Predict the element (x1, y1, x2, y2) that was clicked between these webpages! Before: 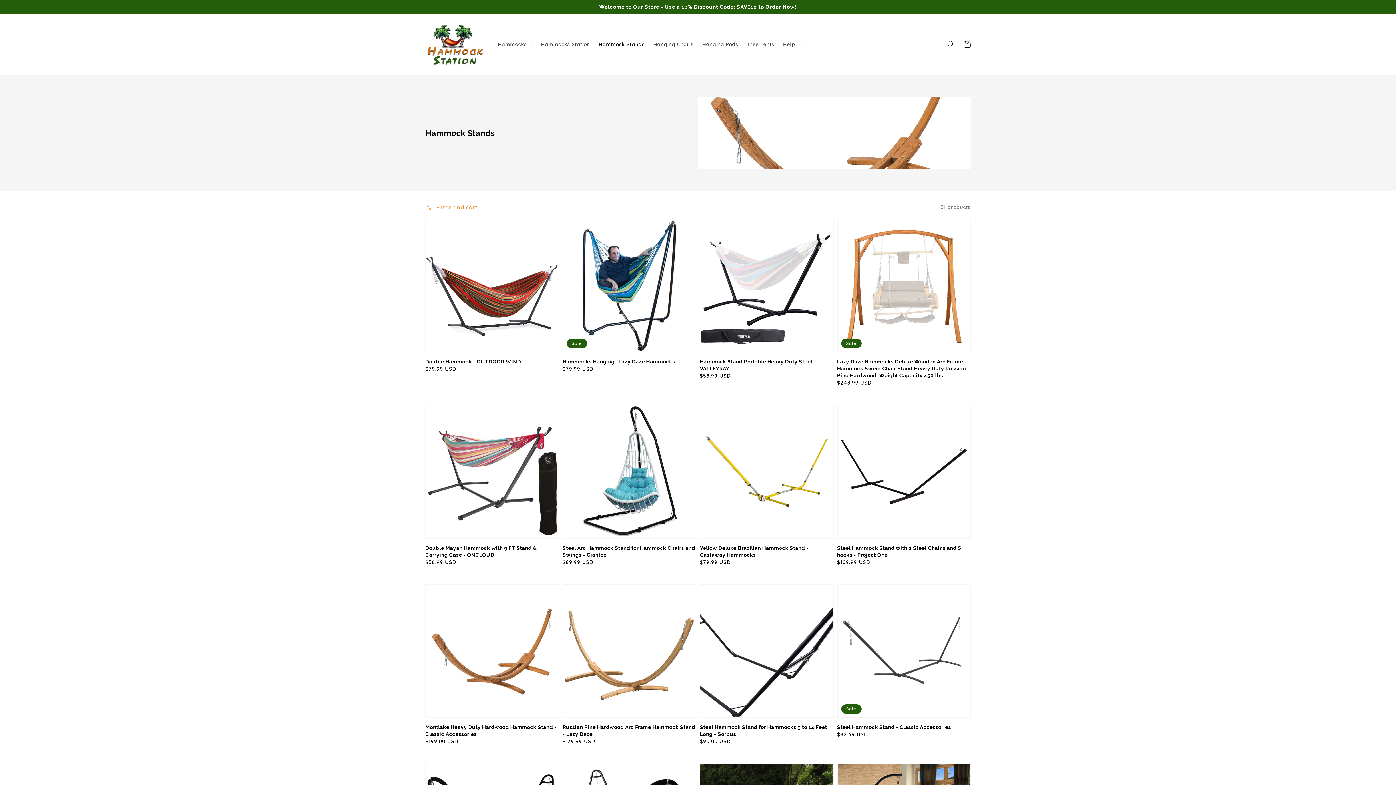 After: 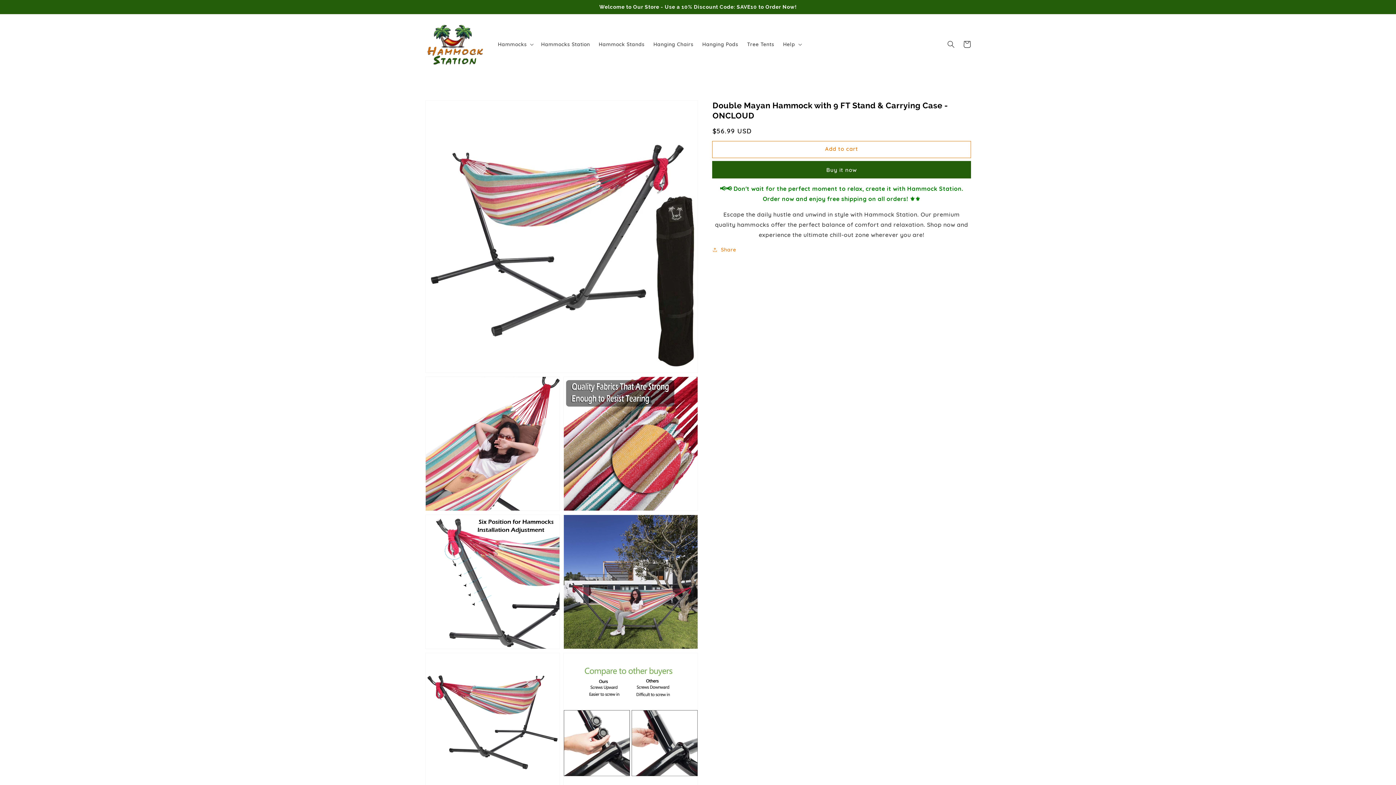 Action: label: Double Mayan Hammock with 9 FT Stand & Carrying Case - ONCLOUD bbox: (425, 544, 558, 558)